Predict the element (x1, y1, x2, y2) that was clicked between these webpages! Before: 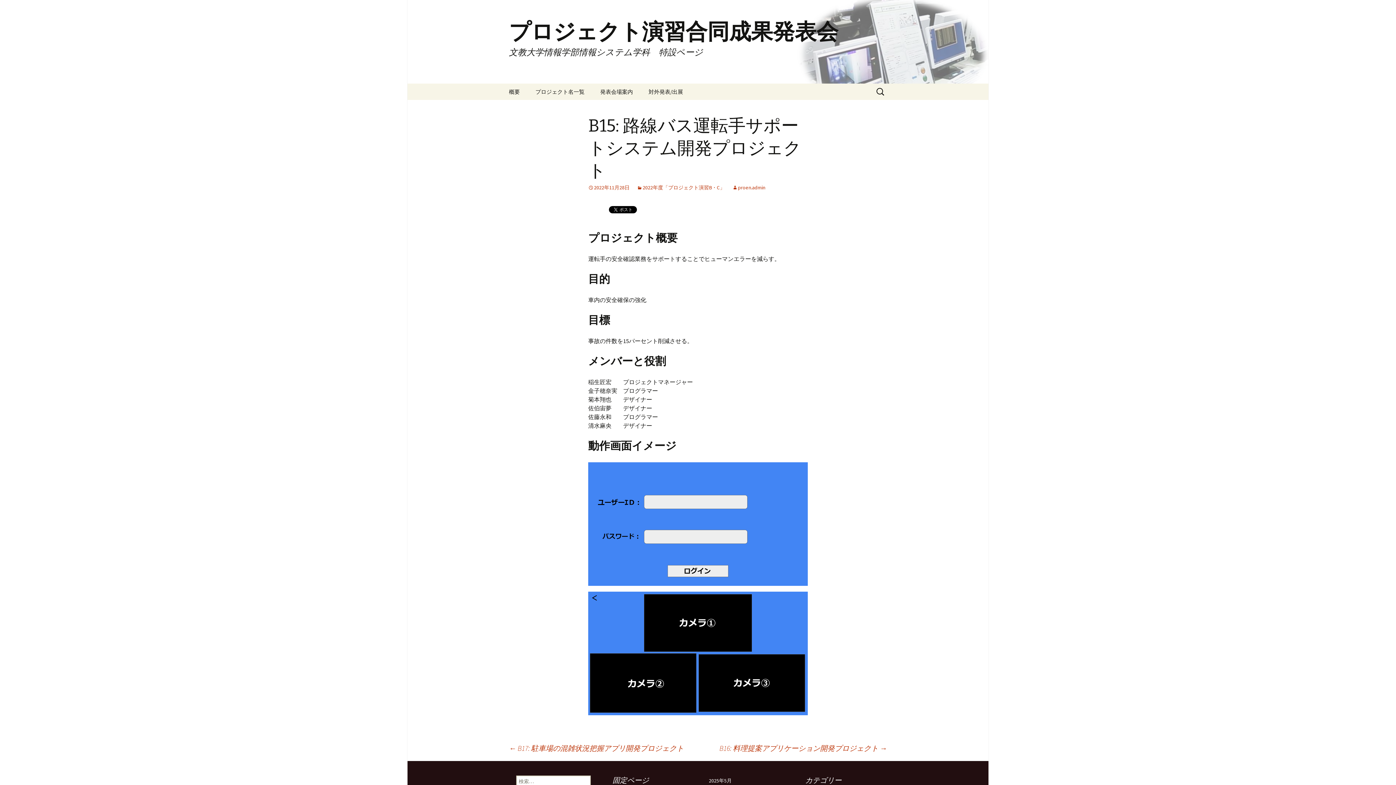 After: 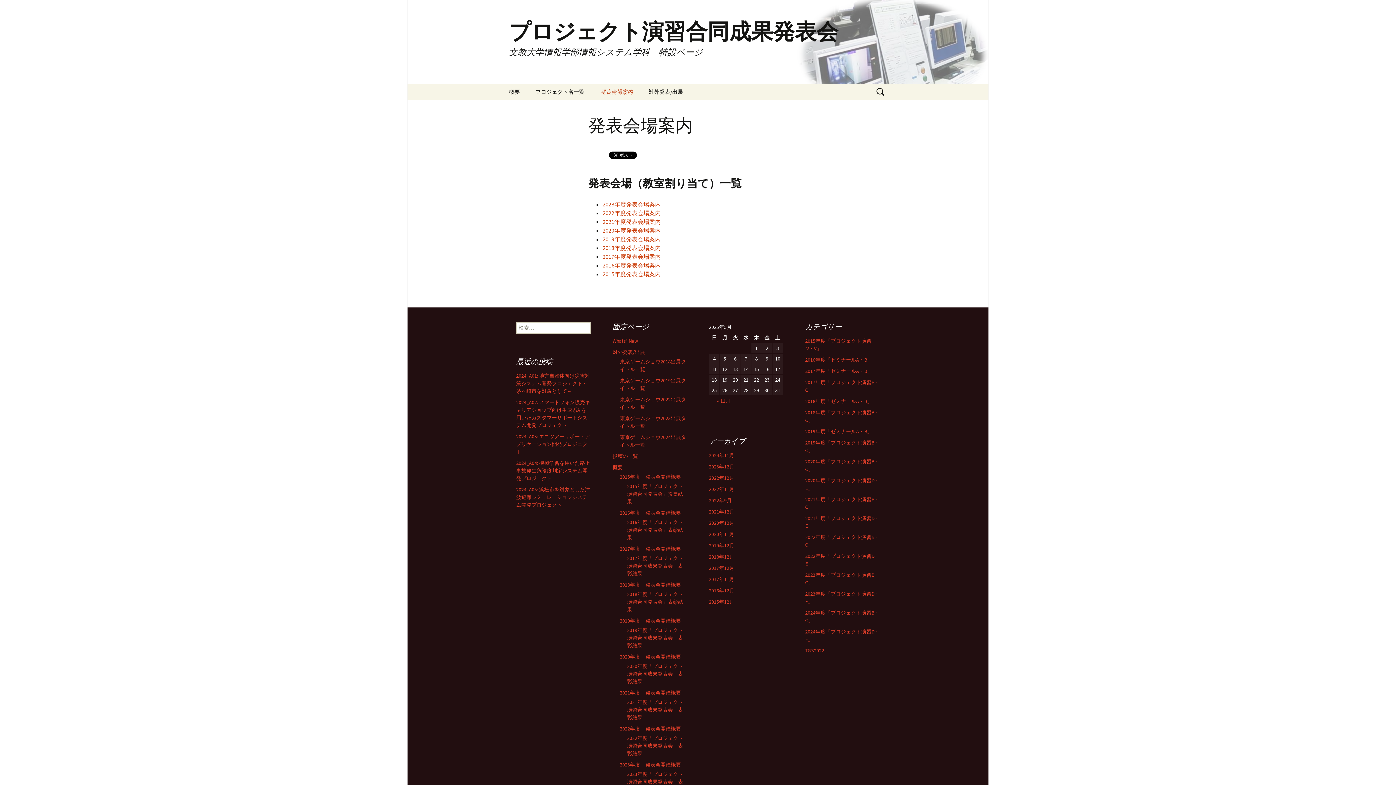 Action: label: 発表会場案内 bbox: (593, 83, 640, 100)